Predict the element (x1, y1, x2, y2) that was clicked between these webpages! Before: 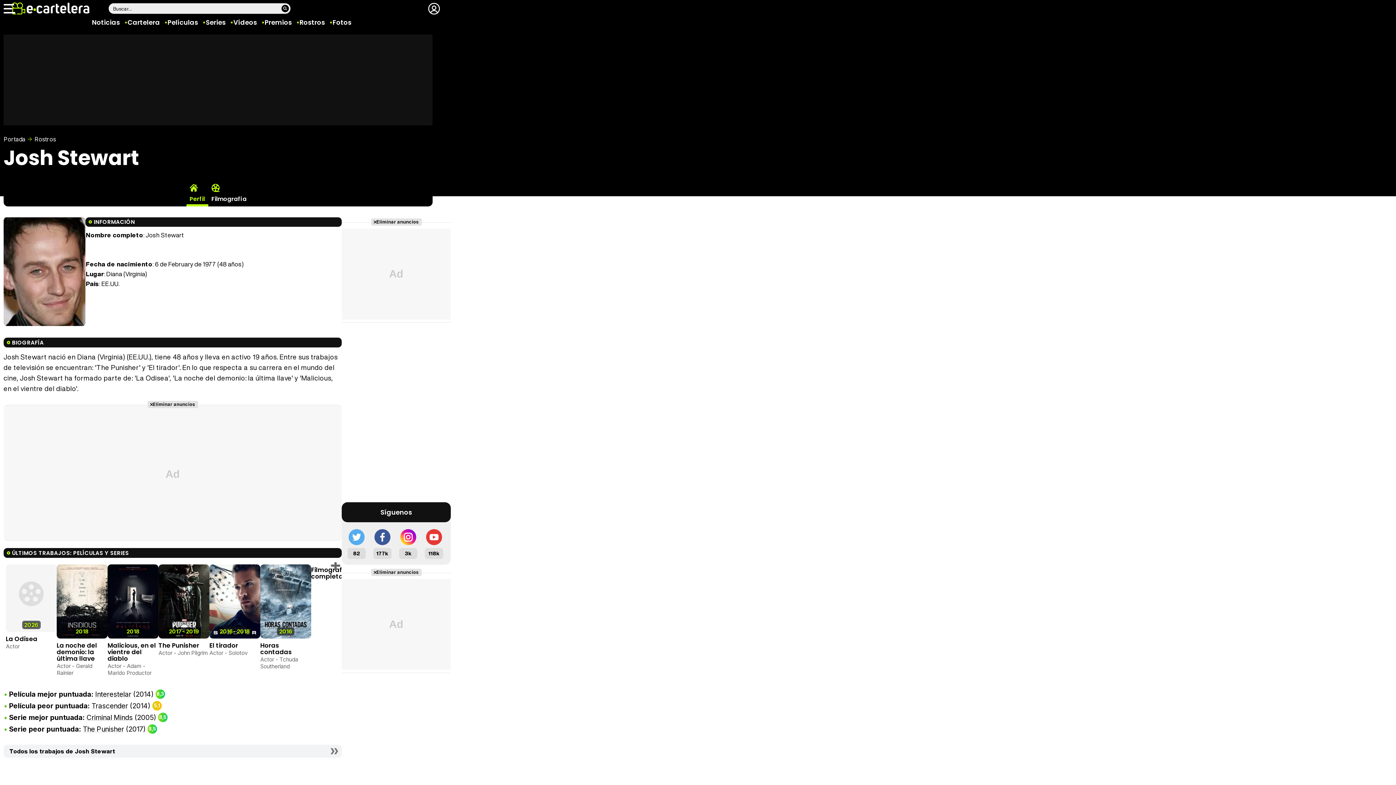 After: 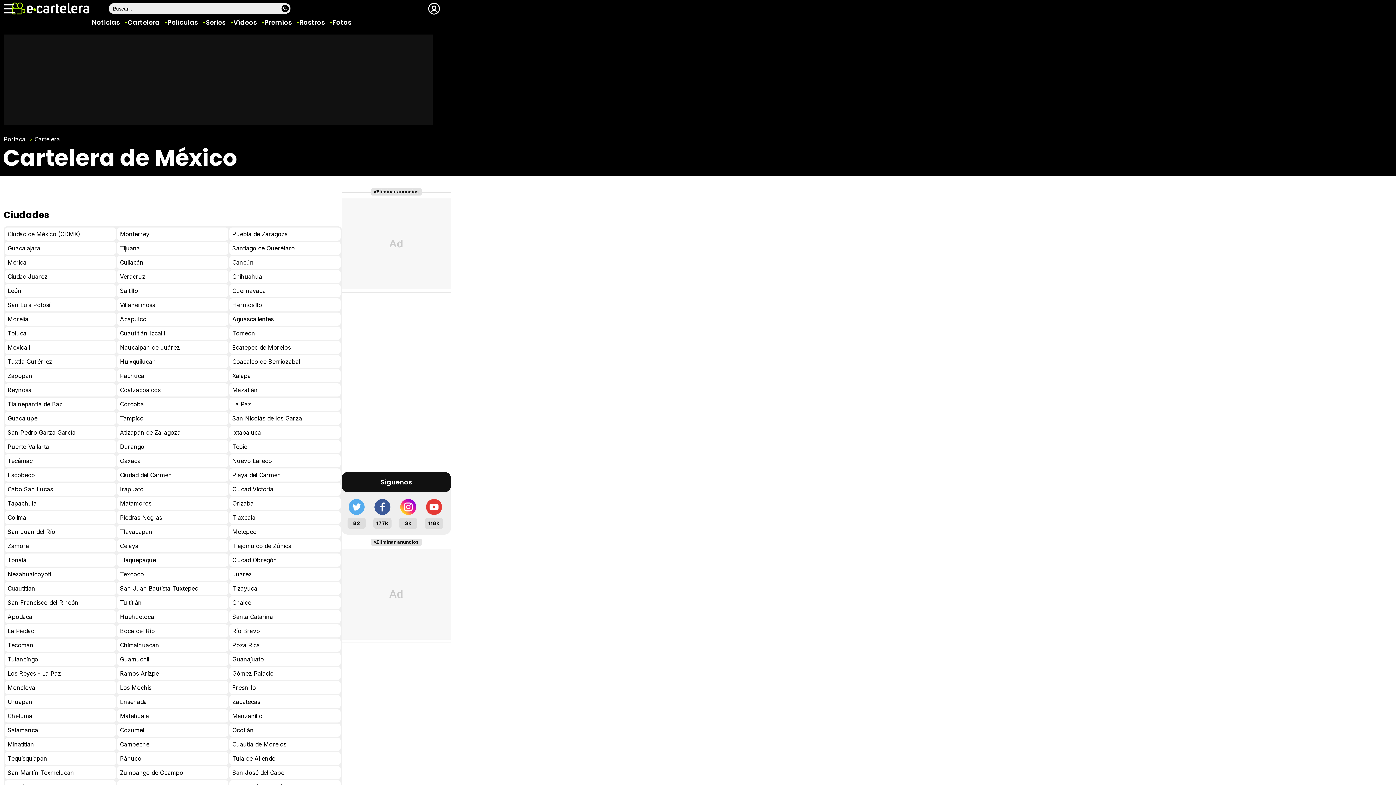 Action: label: Cartelera bbox: (127, 17, 160, 26)